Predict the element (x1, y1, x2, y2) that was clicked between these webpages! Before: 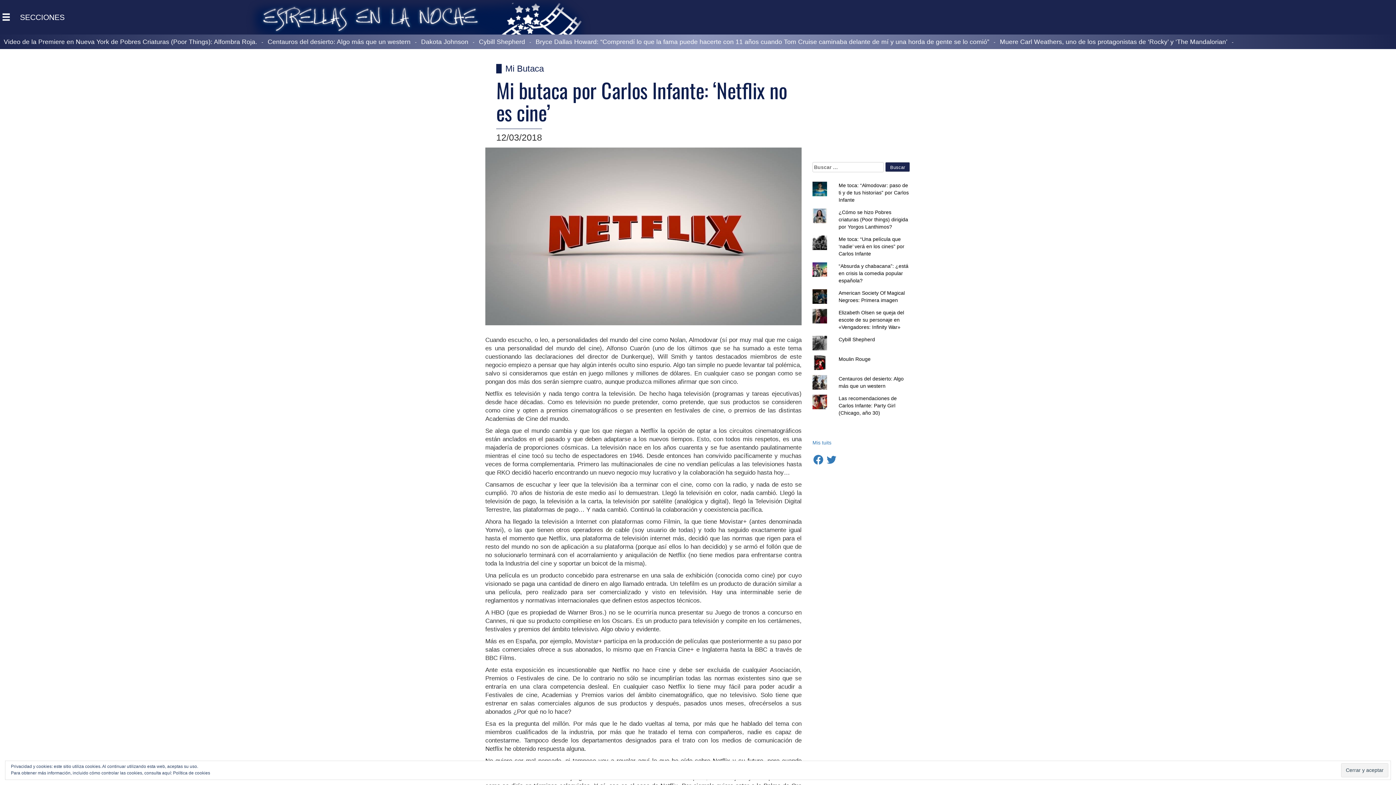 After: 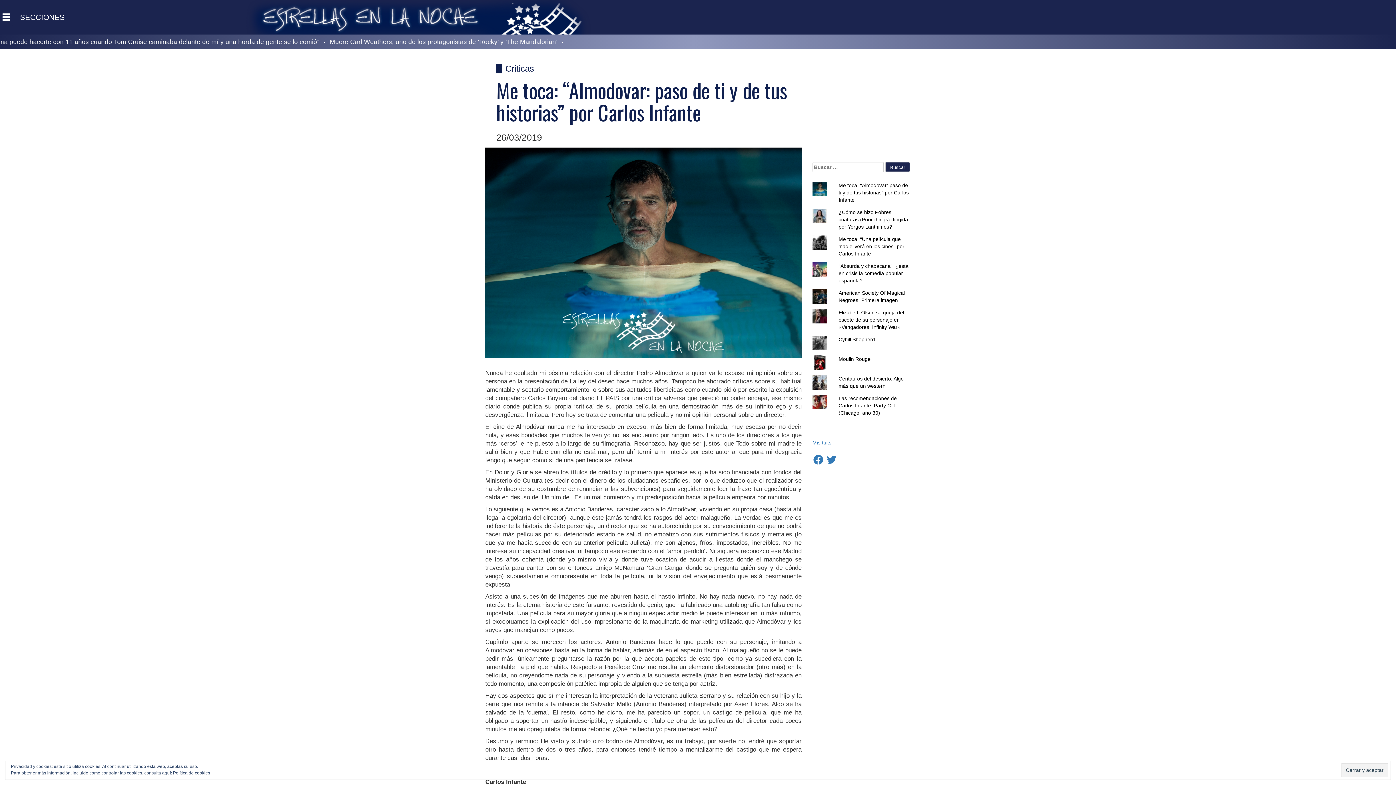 Action: bbox: (838, 182, 909, 202) label: Me toca: “Almodovar: paso de ti y de tus historias” por Carlos Infante